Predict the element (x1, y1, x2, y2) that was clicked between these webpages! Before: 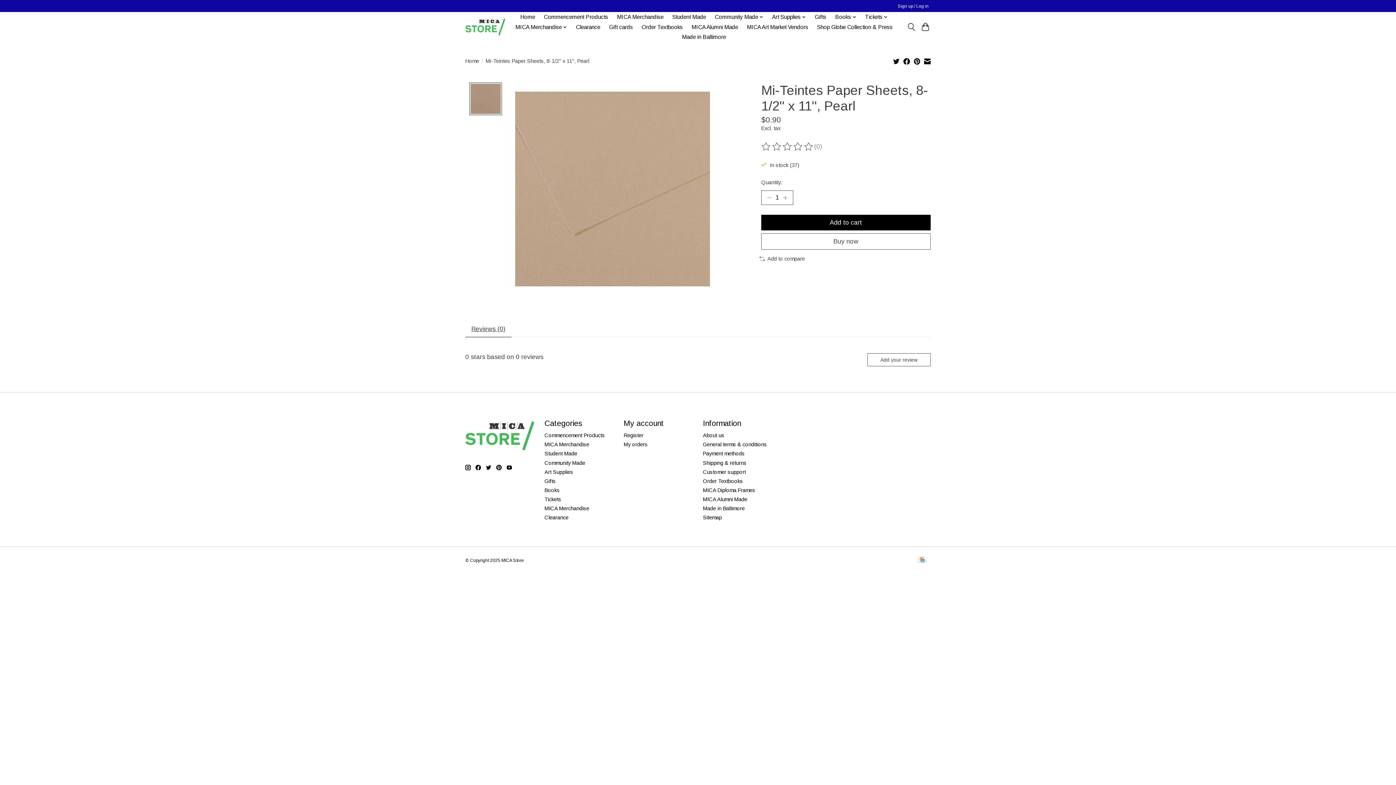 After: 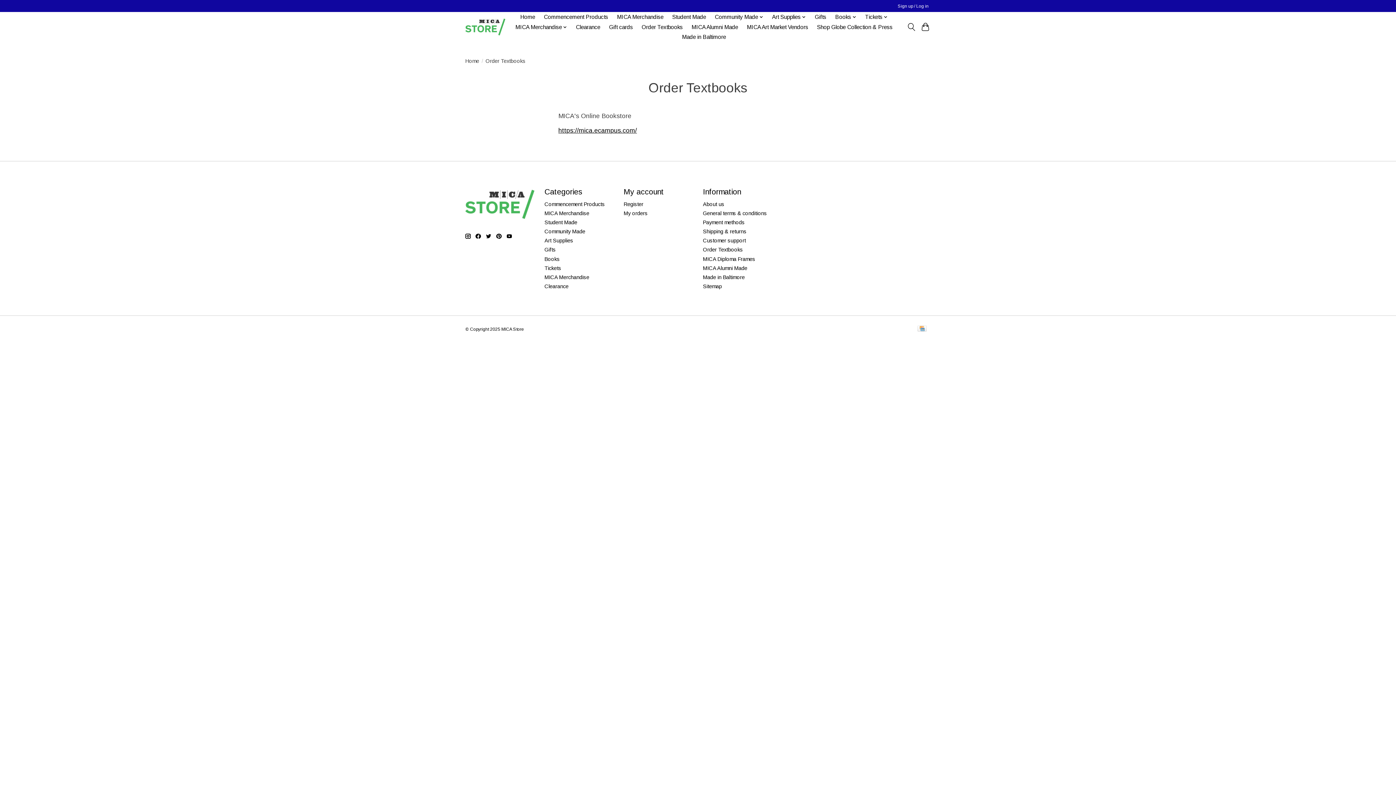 Action: label: Order Textbooks bbox: (703, 478, 743, 484)